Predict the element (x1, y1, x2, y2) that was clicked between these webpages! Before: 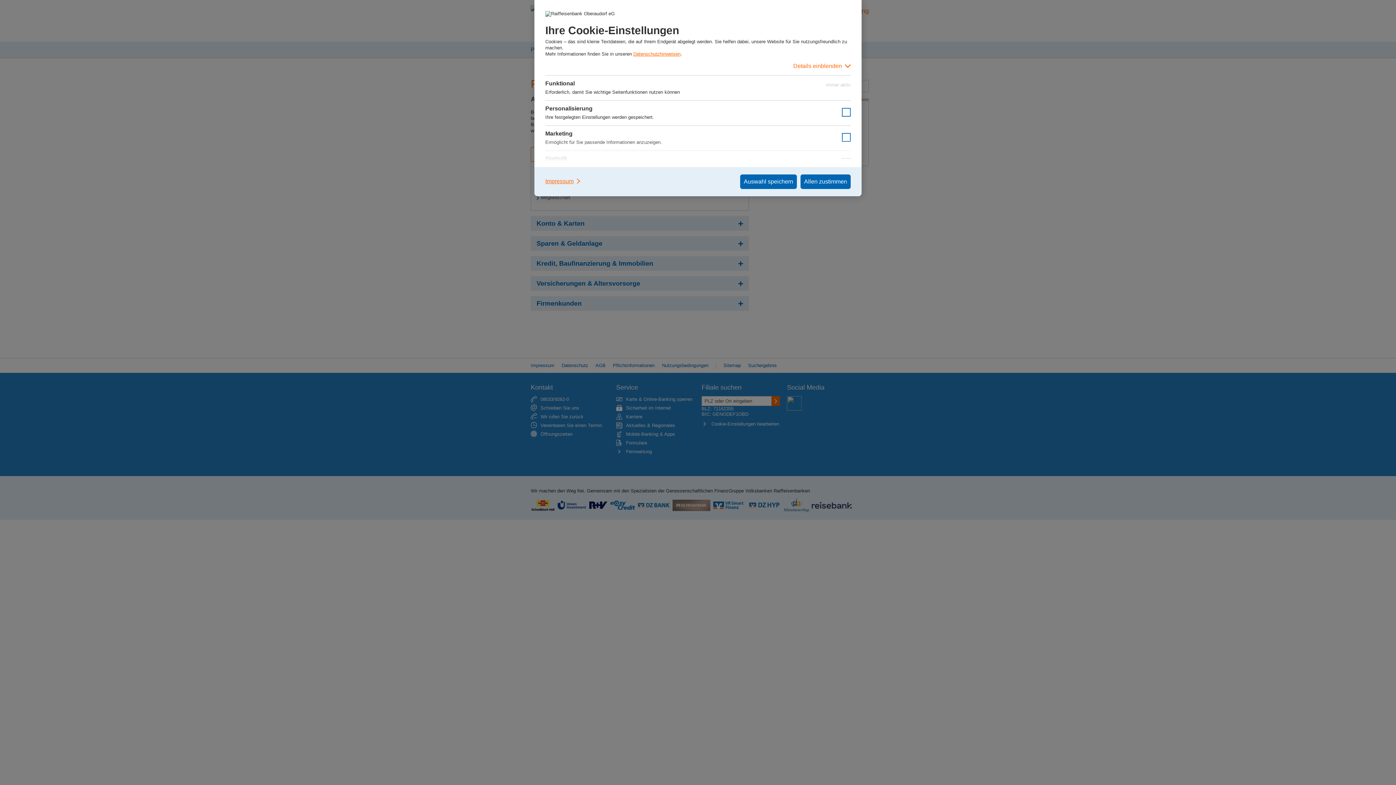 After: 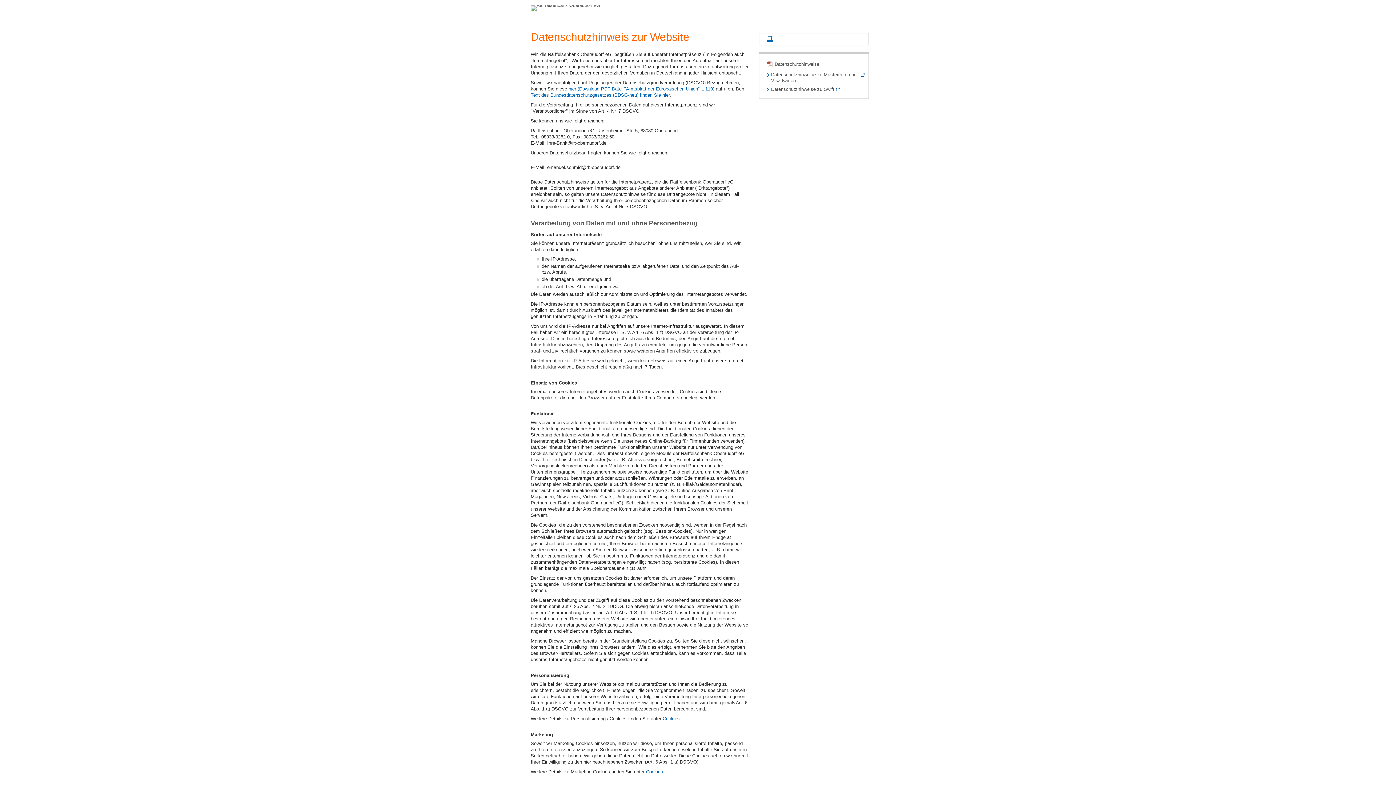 Action: bbox: (633, 51, 680, 56) label: Datenschutzhinweisen